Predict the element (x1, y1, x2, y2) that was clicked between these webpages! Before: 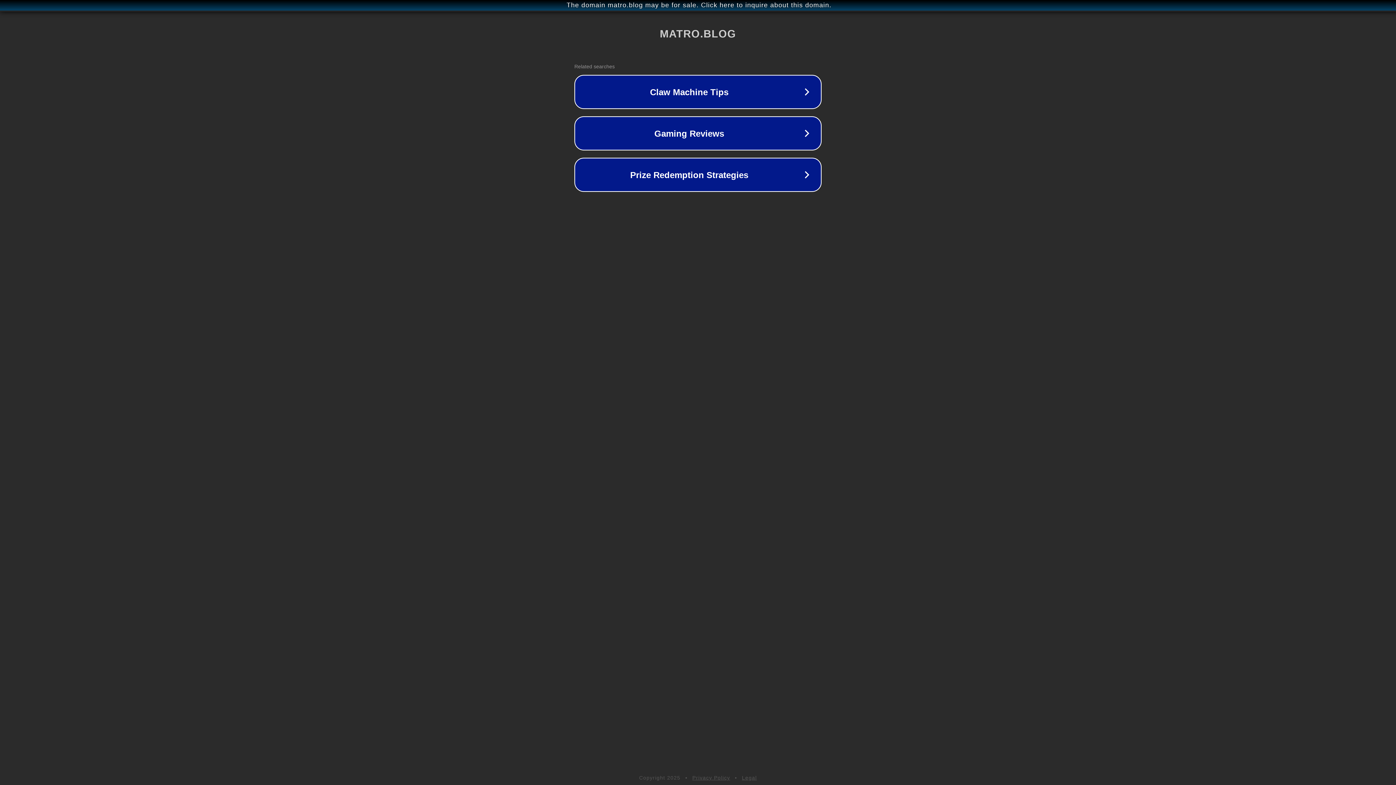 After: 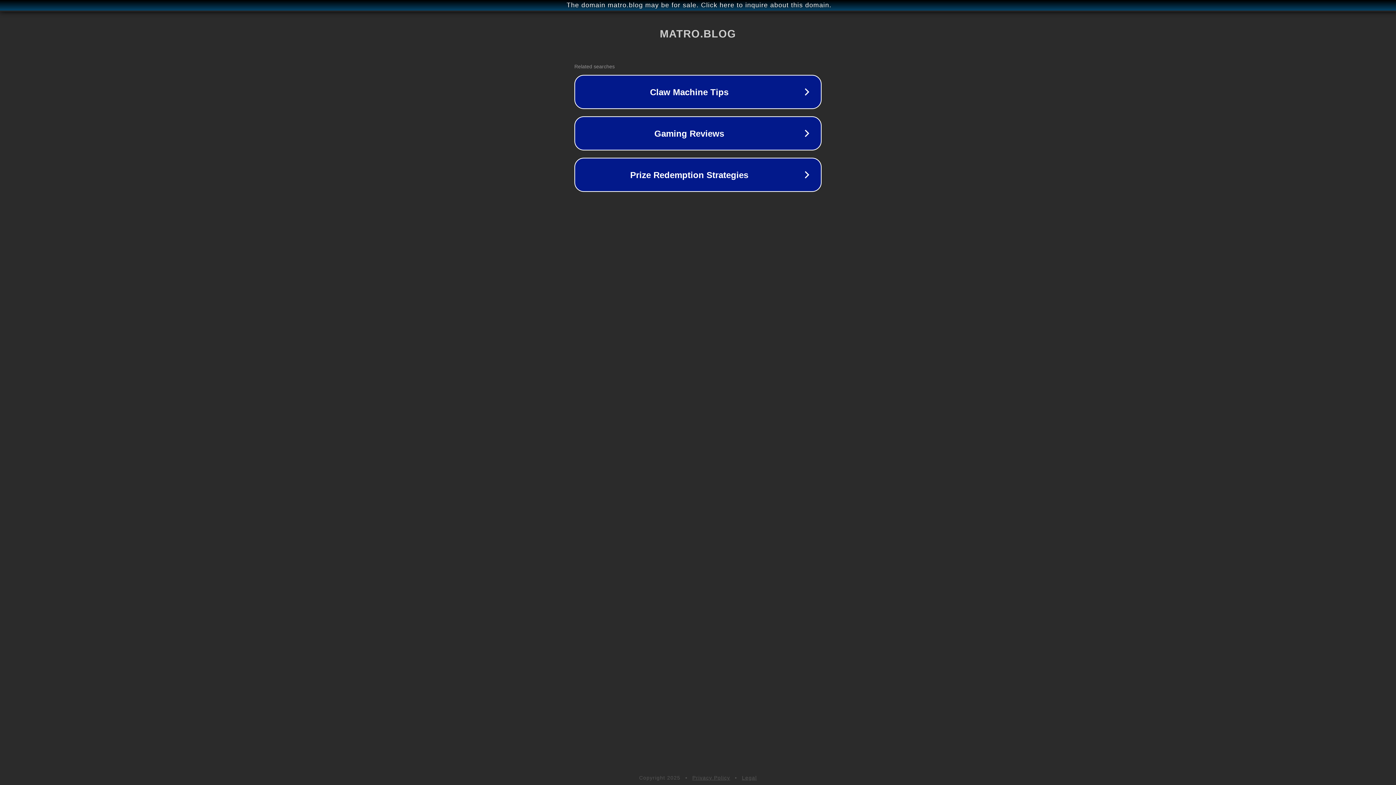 Action: bbox: (742, 775, 757, 781) label: Legal